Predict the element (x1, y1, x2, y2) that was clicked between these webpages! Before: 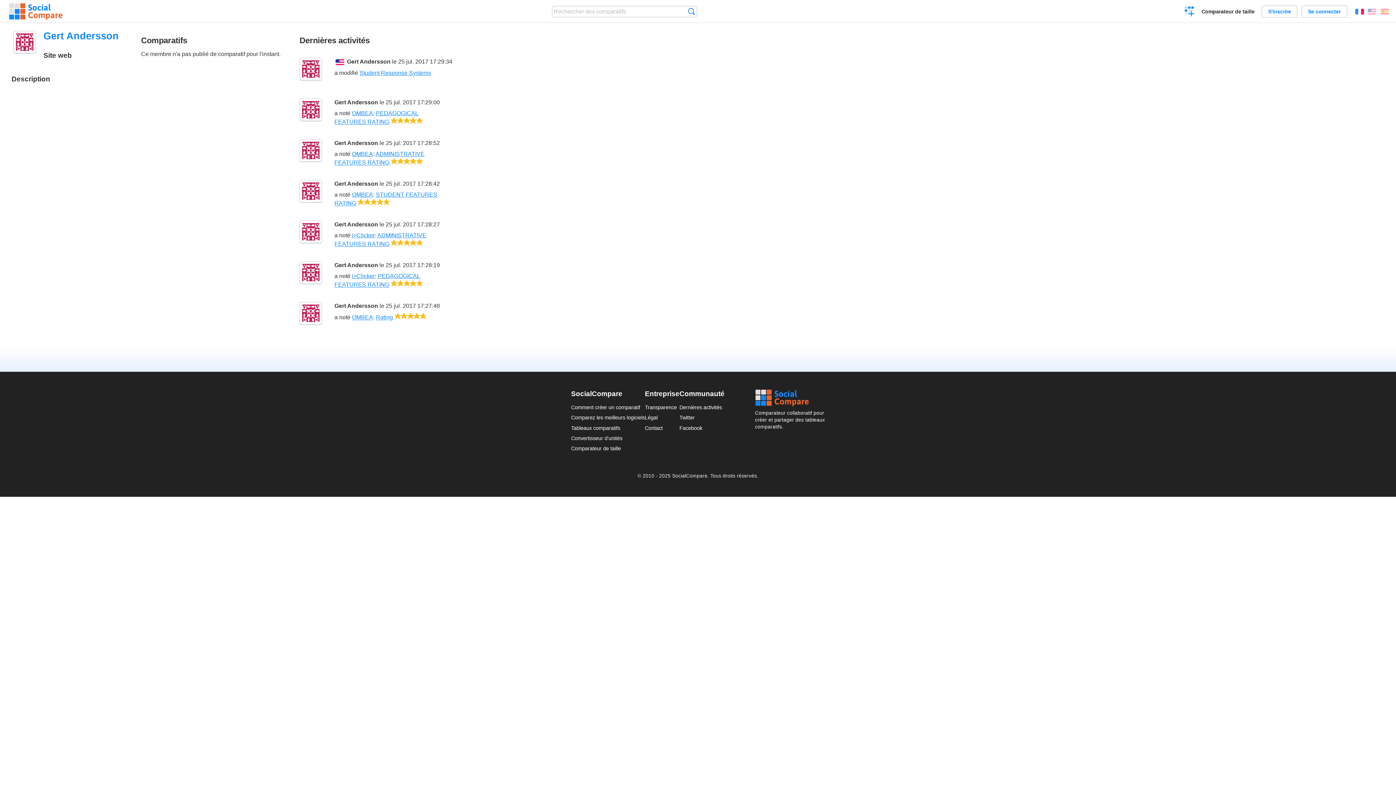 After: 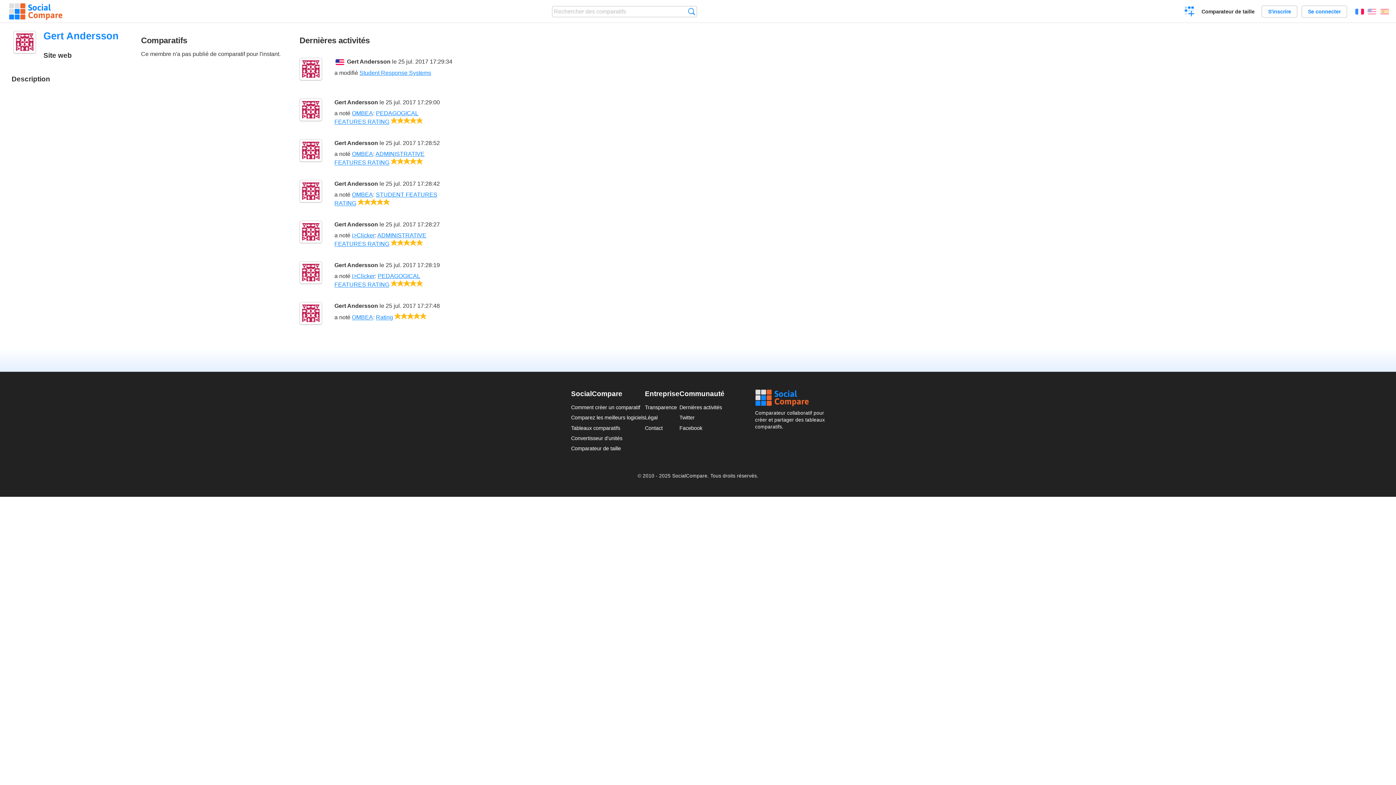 Action: bbox: (299, 220, 322, 243)